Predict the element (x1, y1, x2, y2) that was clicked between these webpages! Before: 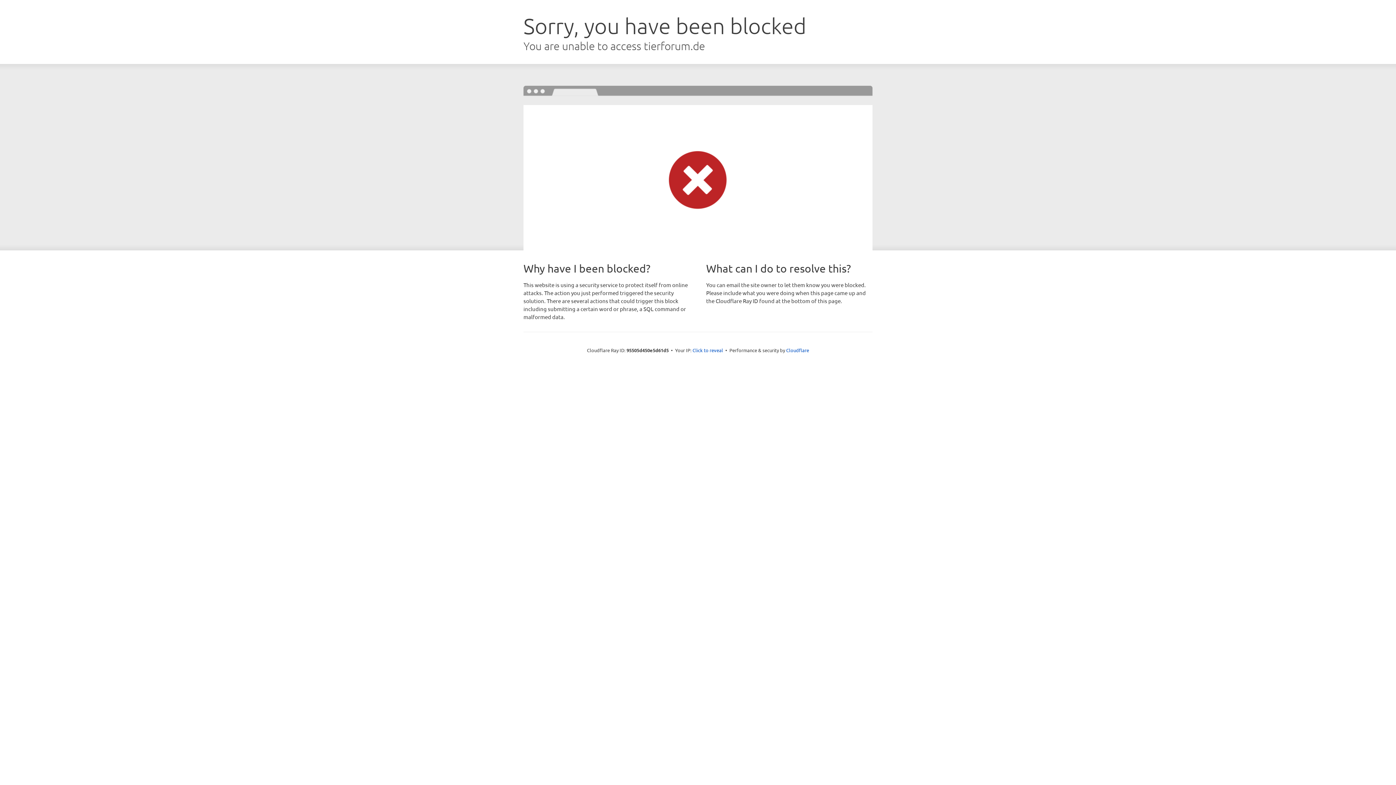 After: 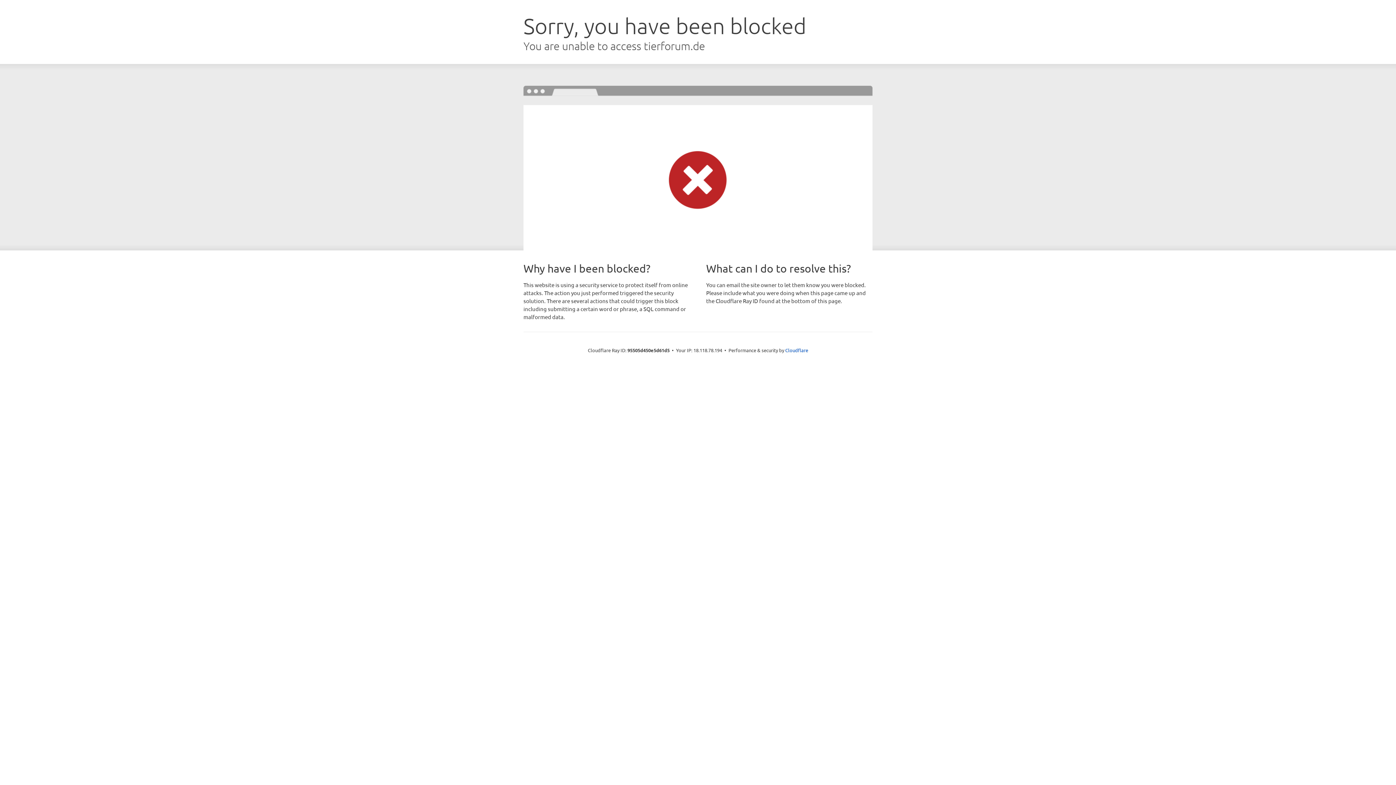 Action: bbox: (692, 346, 723, 353) label: Click to reveal